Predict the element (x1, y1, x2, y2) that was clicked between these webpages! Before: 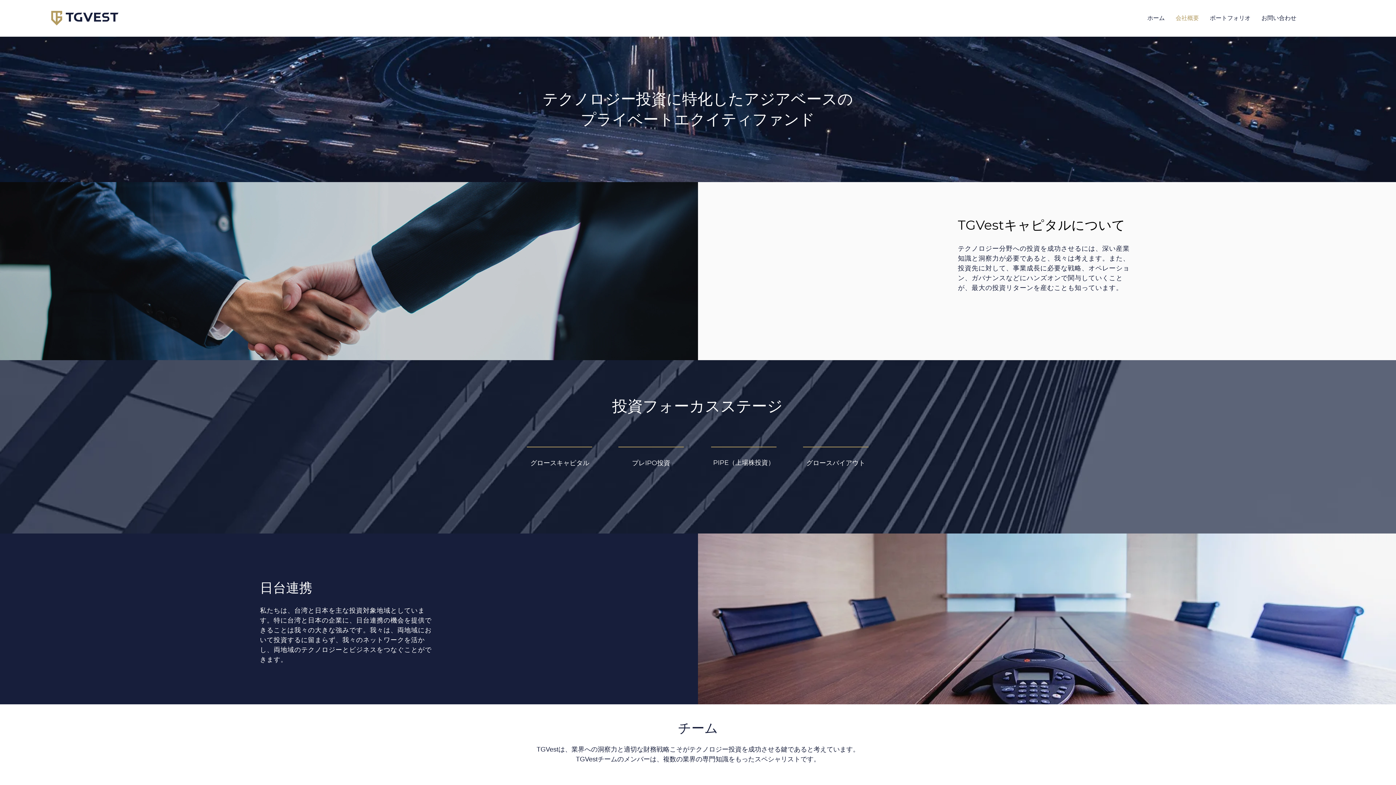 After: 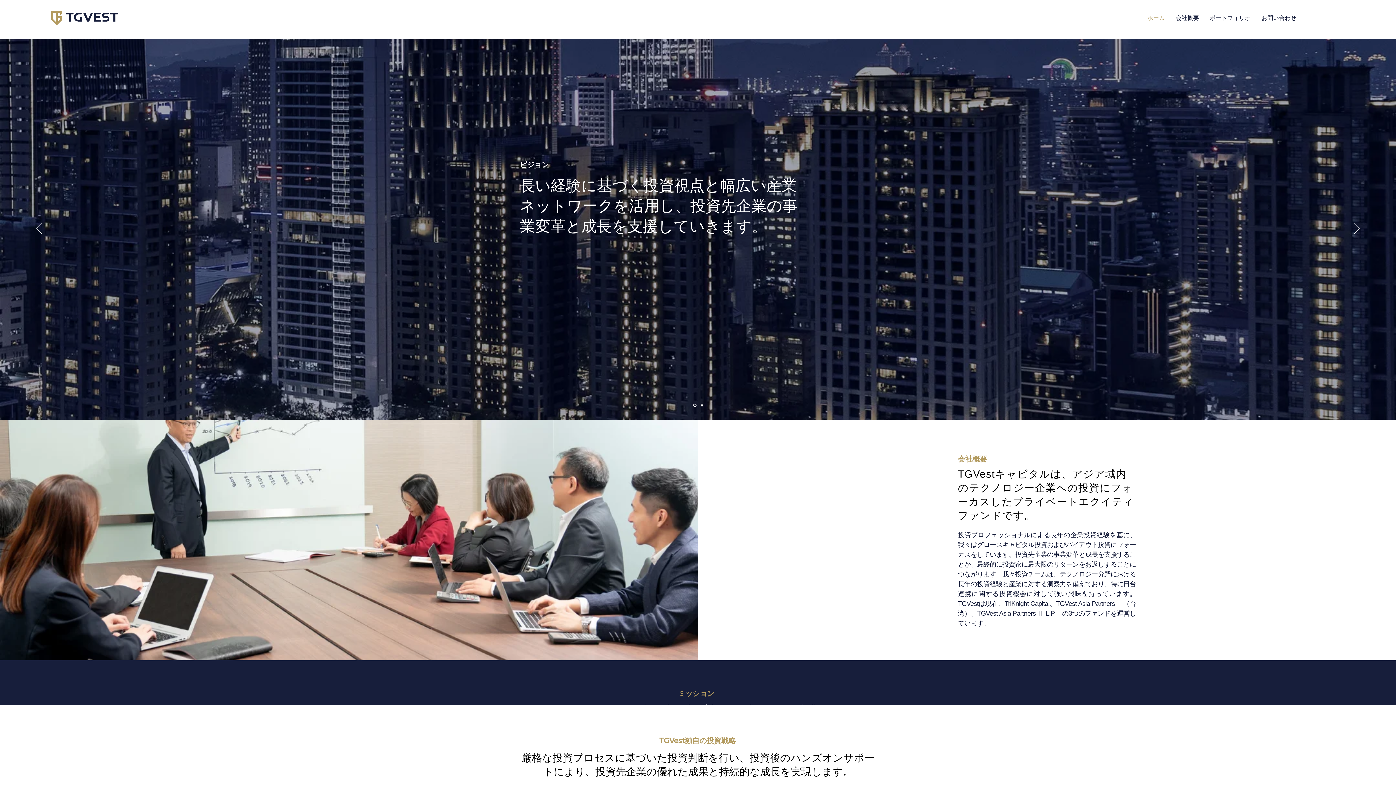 Action: label: ホーム bbox: (1142, 9, 1170, 26)